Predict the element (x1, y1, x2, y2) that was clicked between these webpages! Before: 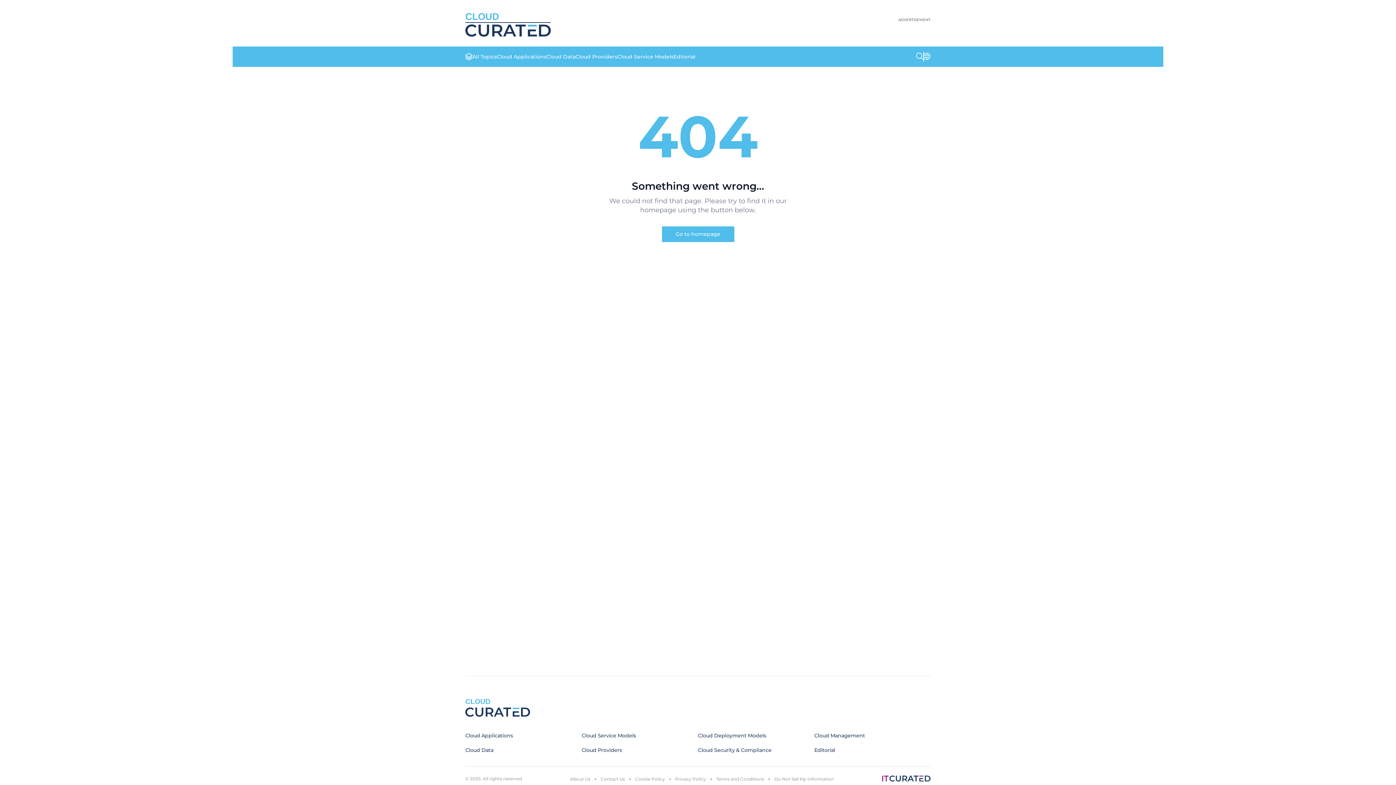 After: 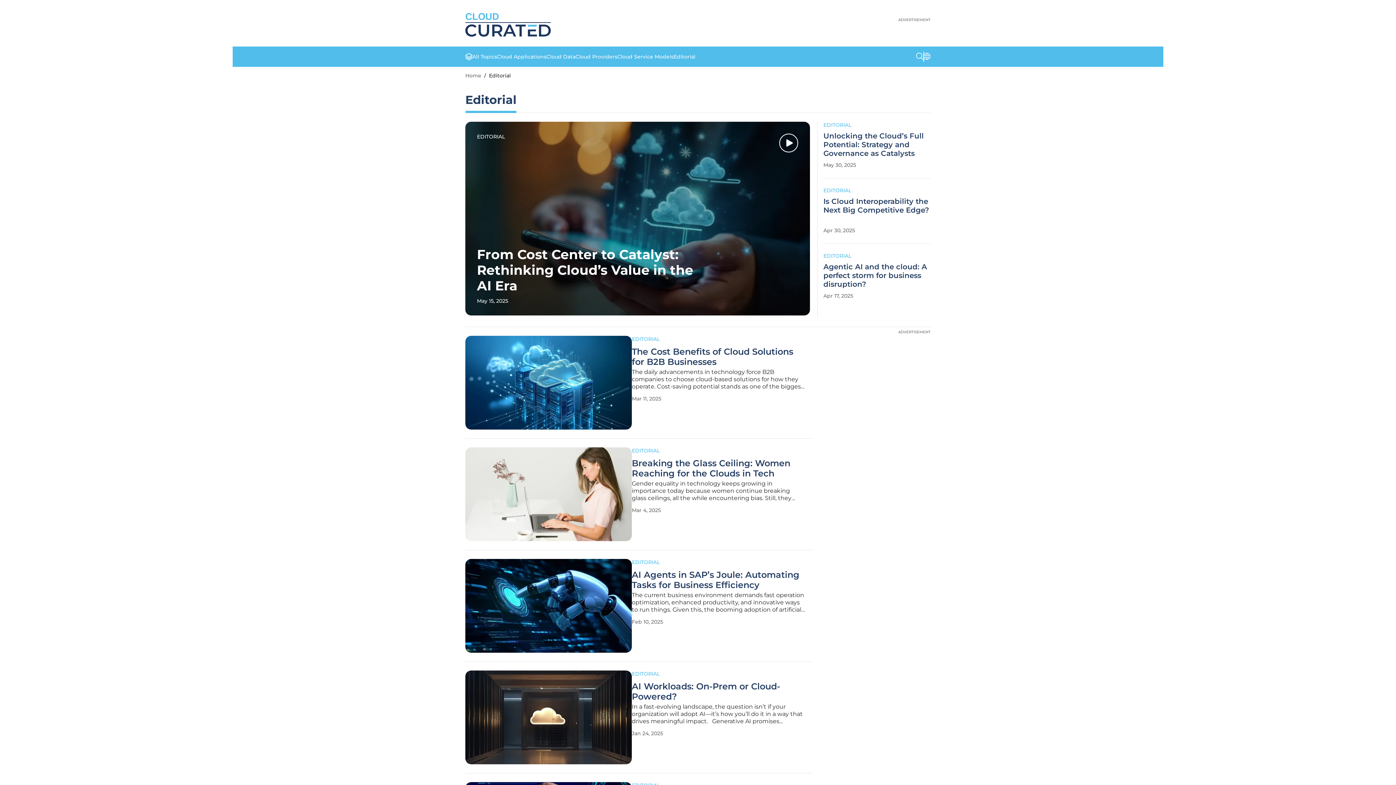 Action: bbox: (814, 747, 835, 753) label: Editorial